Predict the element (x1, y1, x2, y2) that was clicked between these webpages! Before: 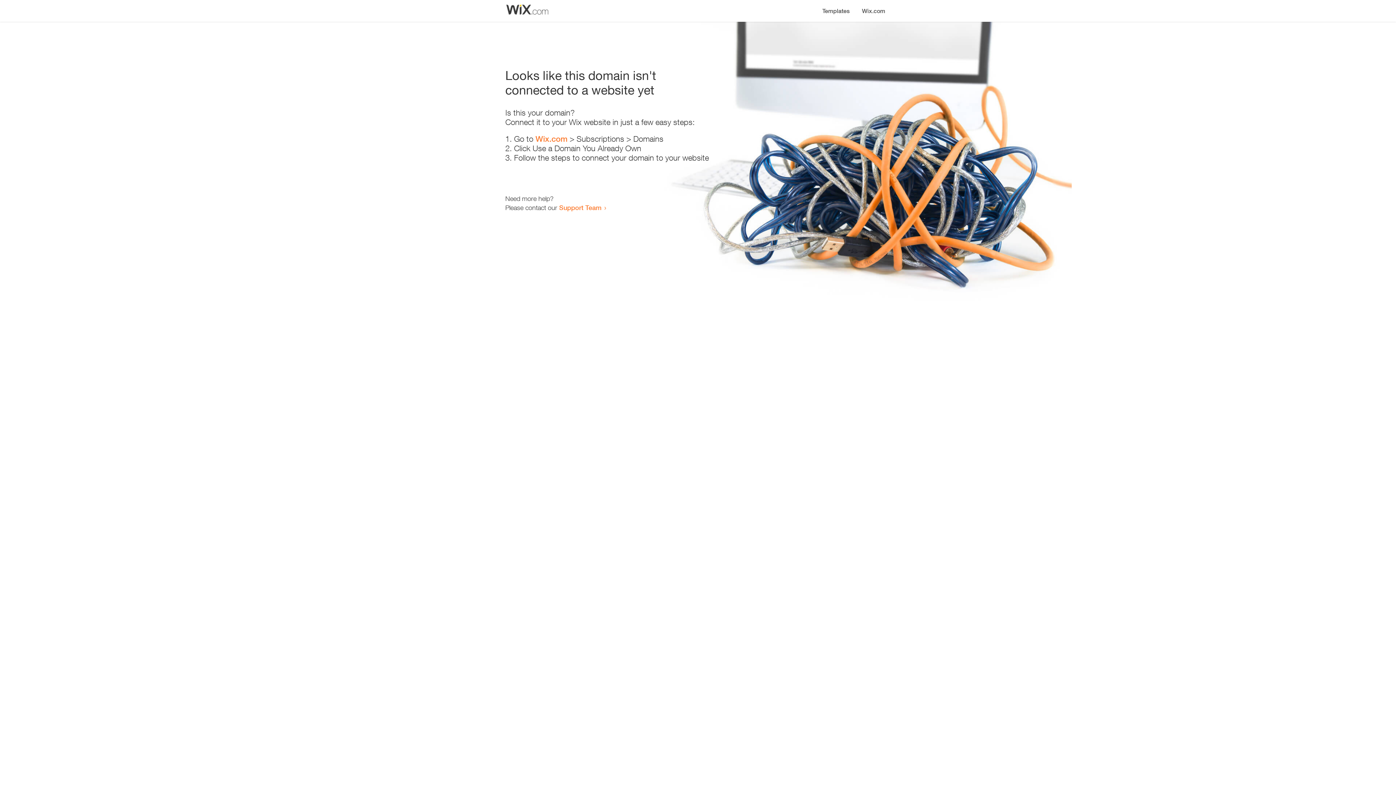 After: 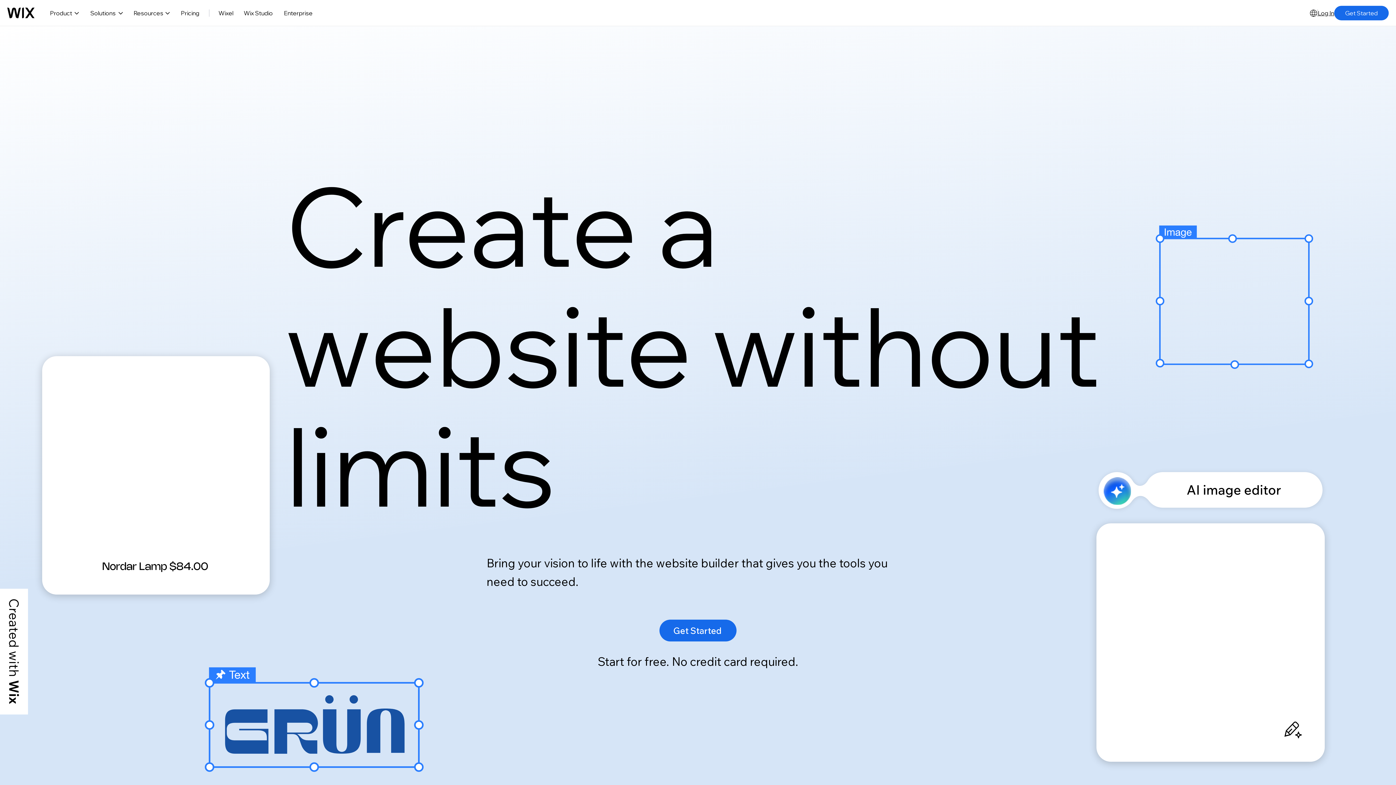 Action: label: Wix.com bbox: (856, 0, 890, 14)